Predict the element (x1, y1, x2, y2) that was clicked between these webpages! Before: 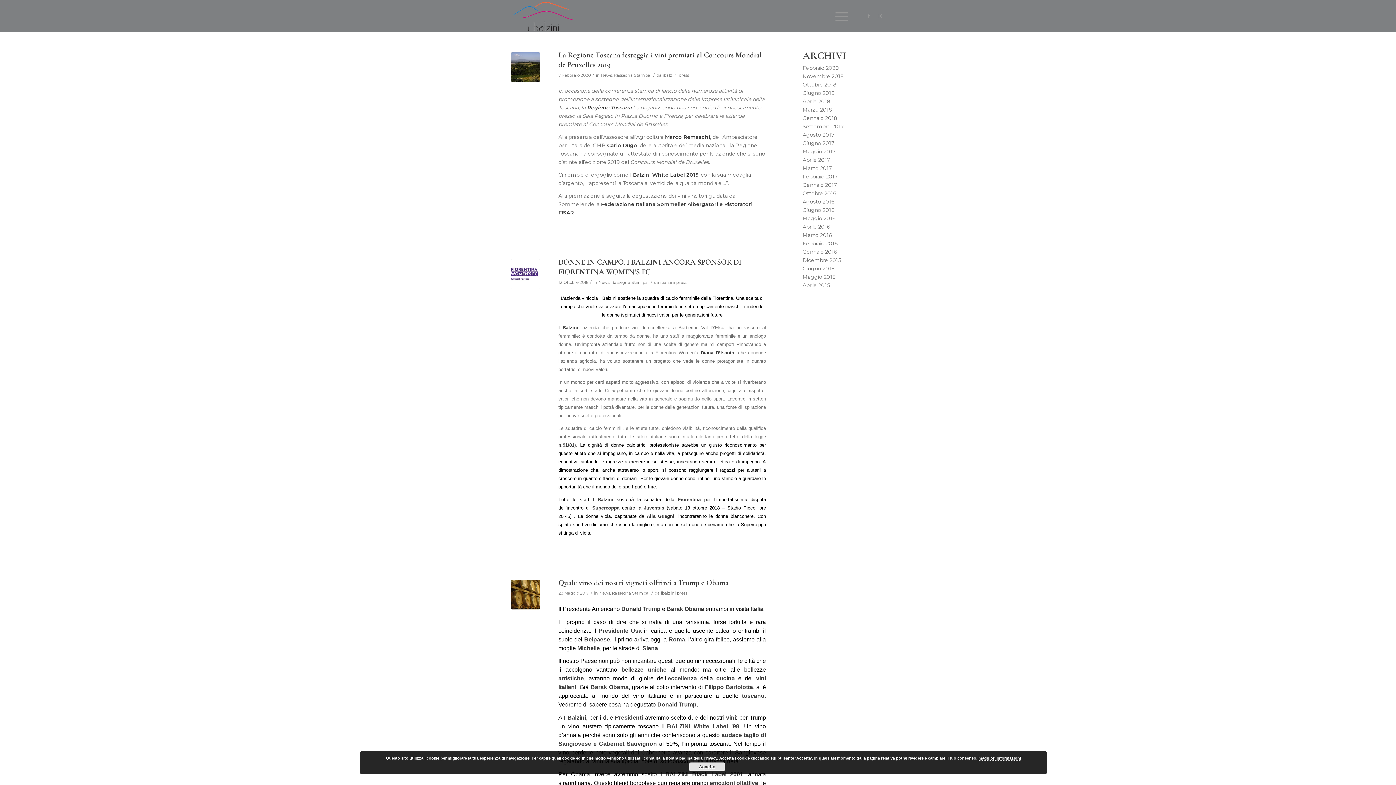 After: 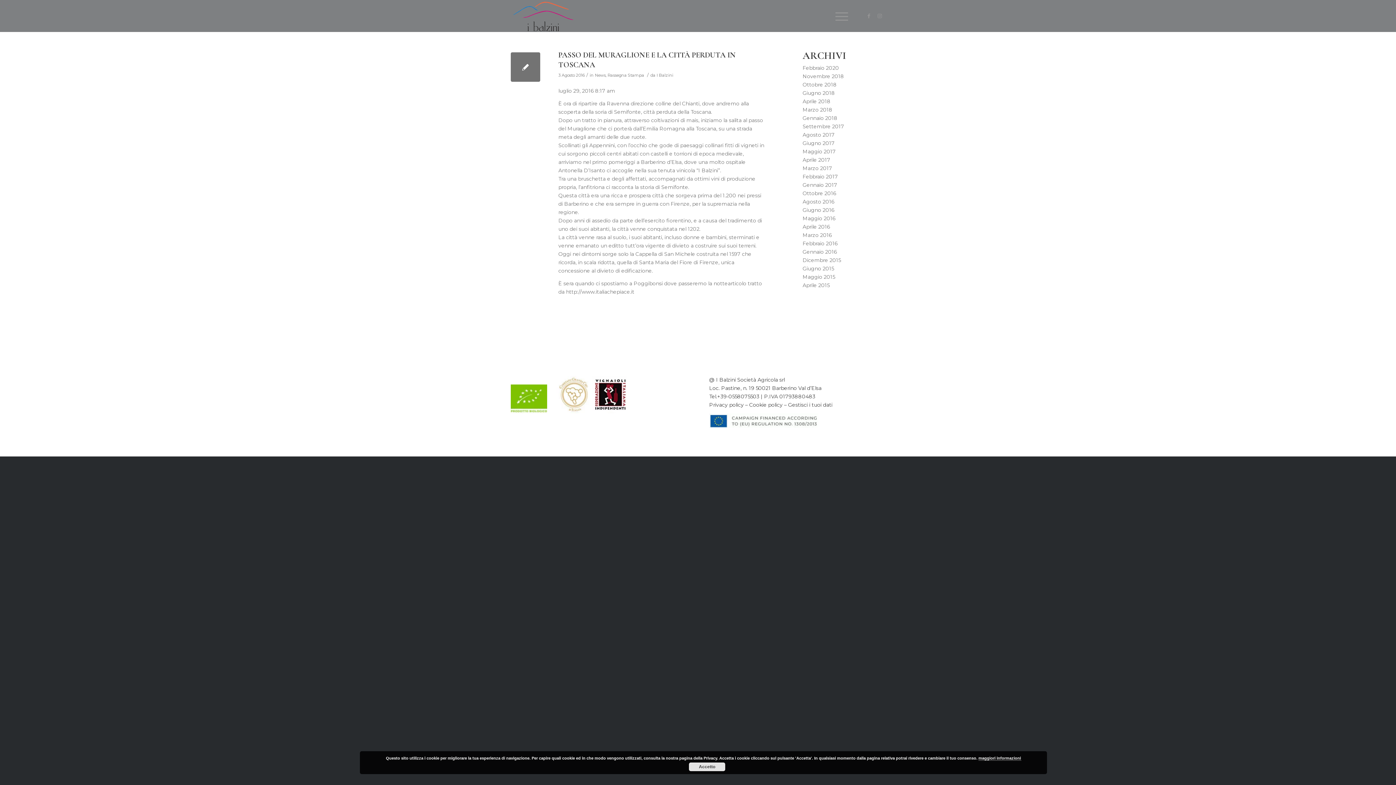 Action: label: Agosto 2016 bbox: (802, 198, 834, 205)